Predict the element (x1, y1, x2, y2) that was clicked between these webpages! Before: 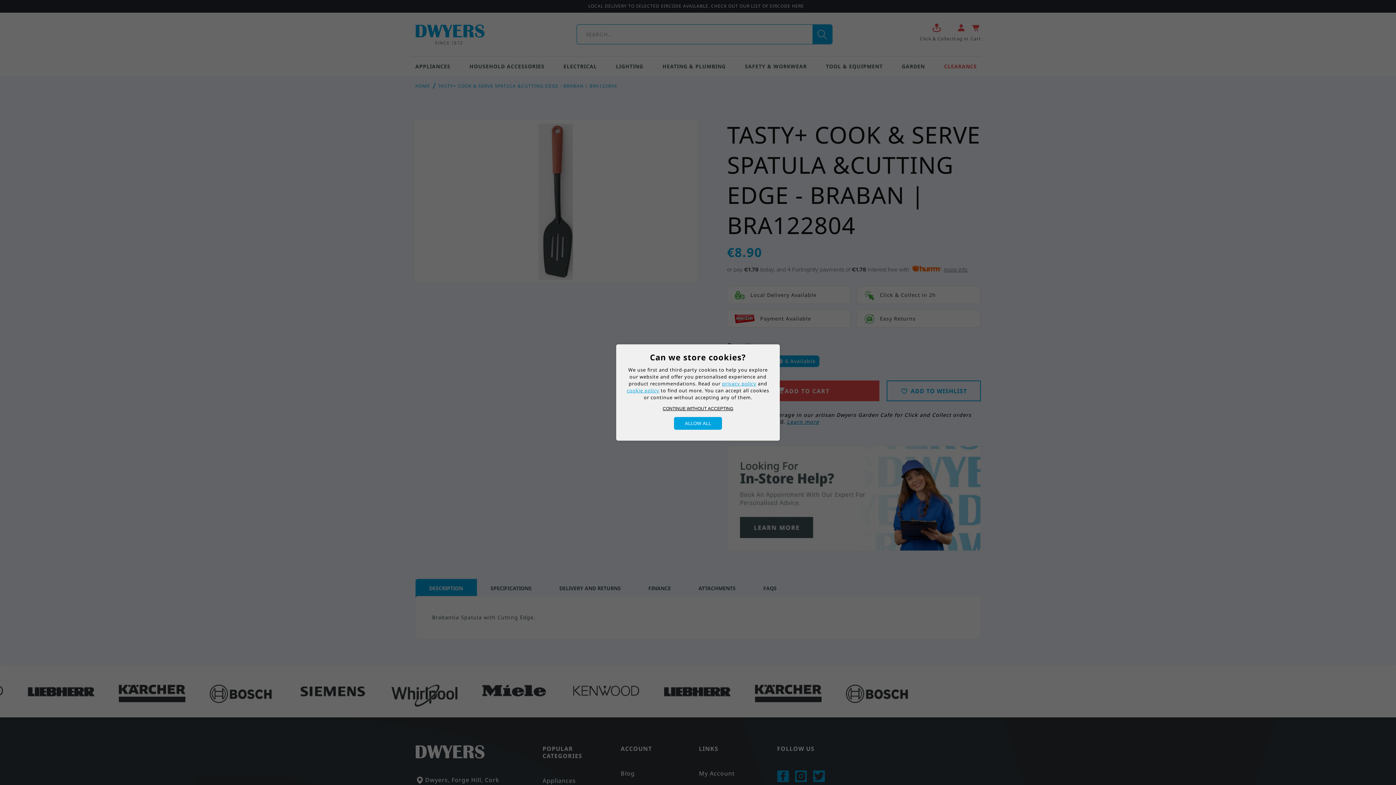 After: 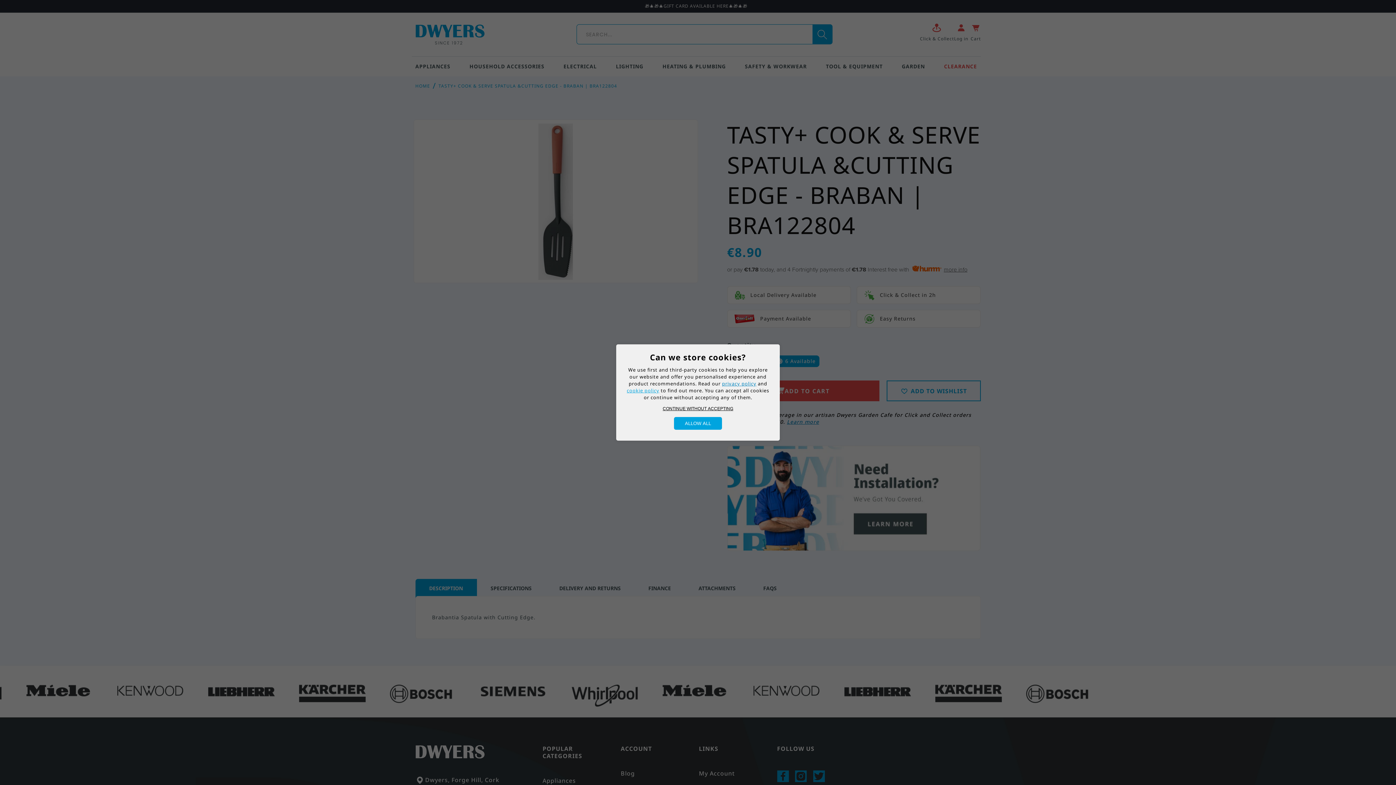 Action: bbox: (722, 380, 756, 387) label: privacy policy